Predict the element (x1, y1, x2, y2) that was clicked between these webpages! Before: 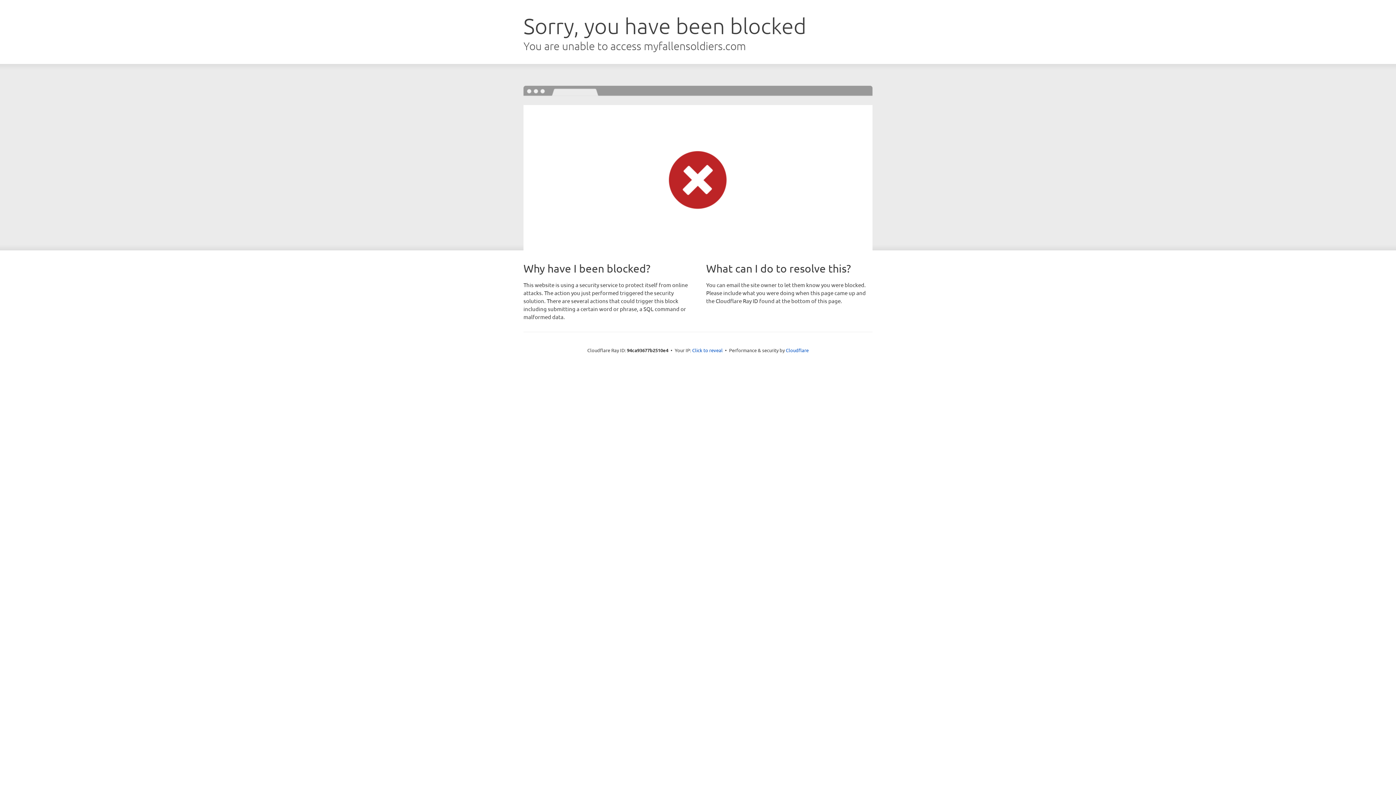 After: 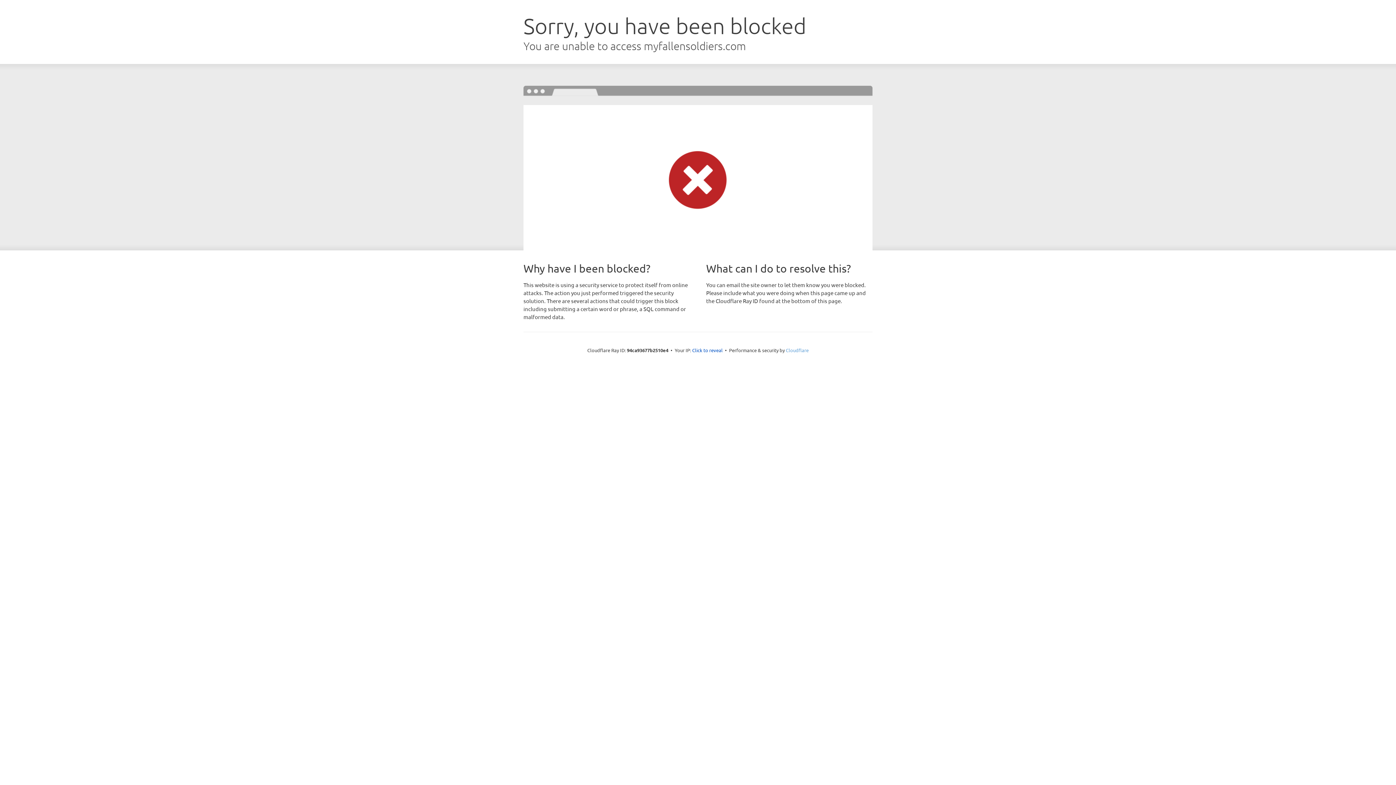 Action: label: Cloudflare bbox: (786, 347, 808, 353)